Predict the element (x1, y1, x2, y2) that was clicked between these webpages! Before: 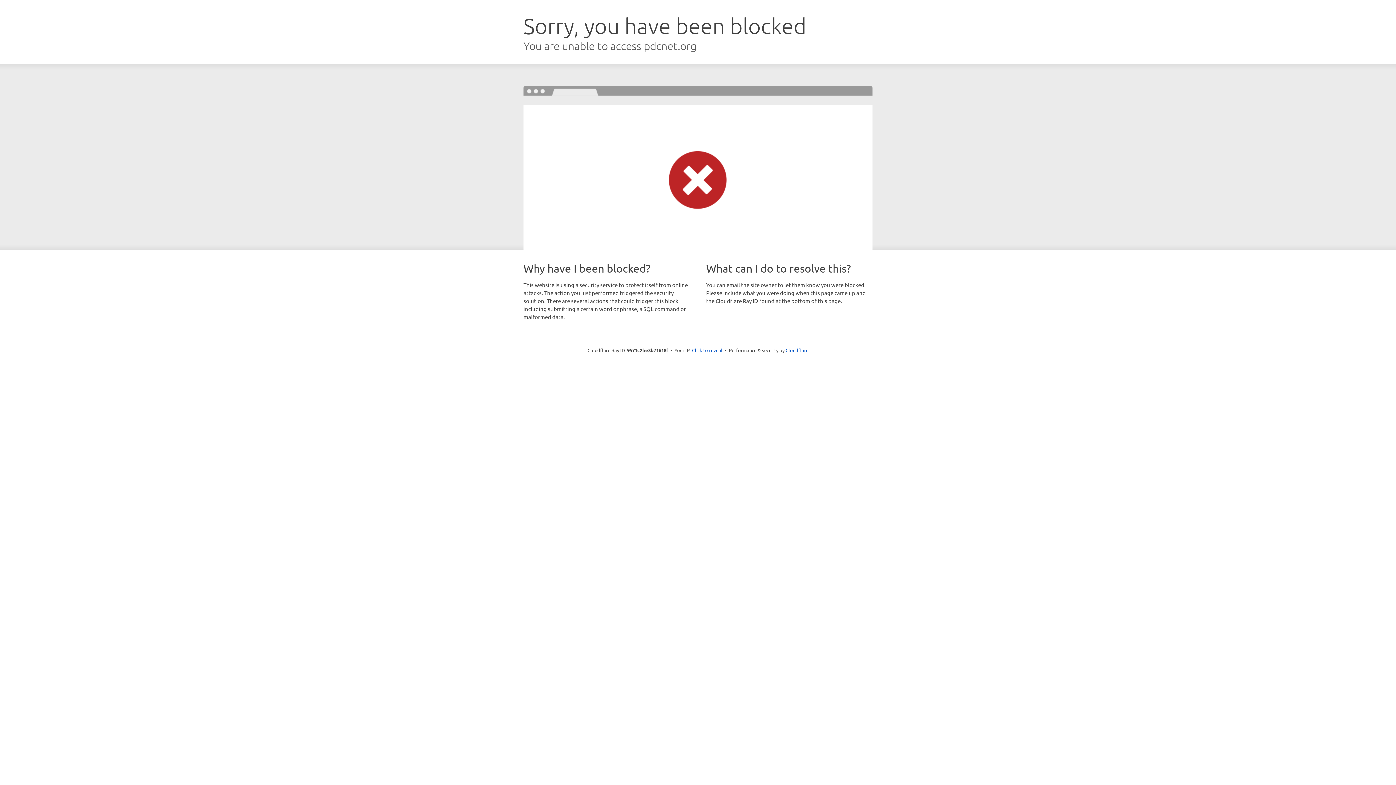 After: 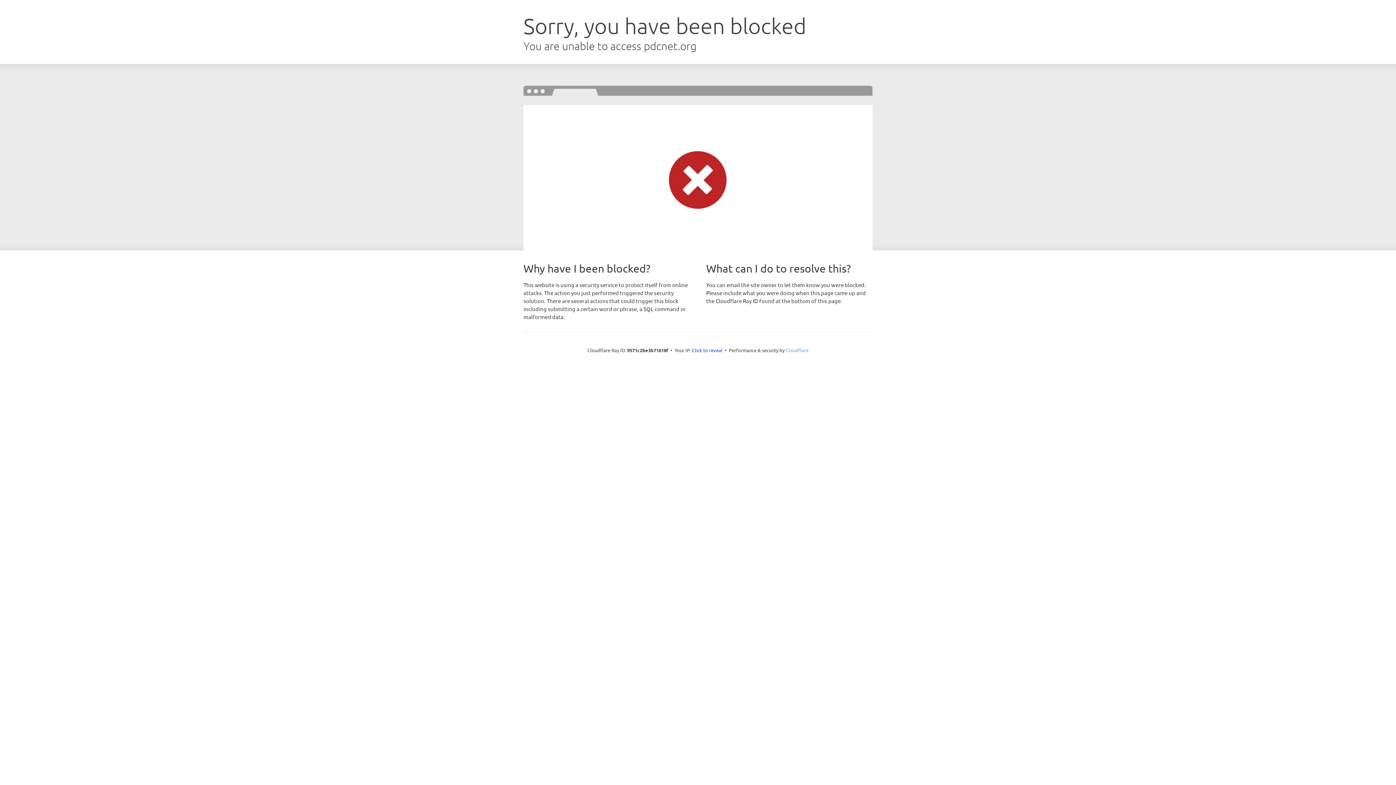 Action: label: Cloudflare bbox: (785, 347, 808, 353)